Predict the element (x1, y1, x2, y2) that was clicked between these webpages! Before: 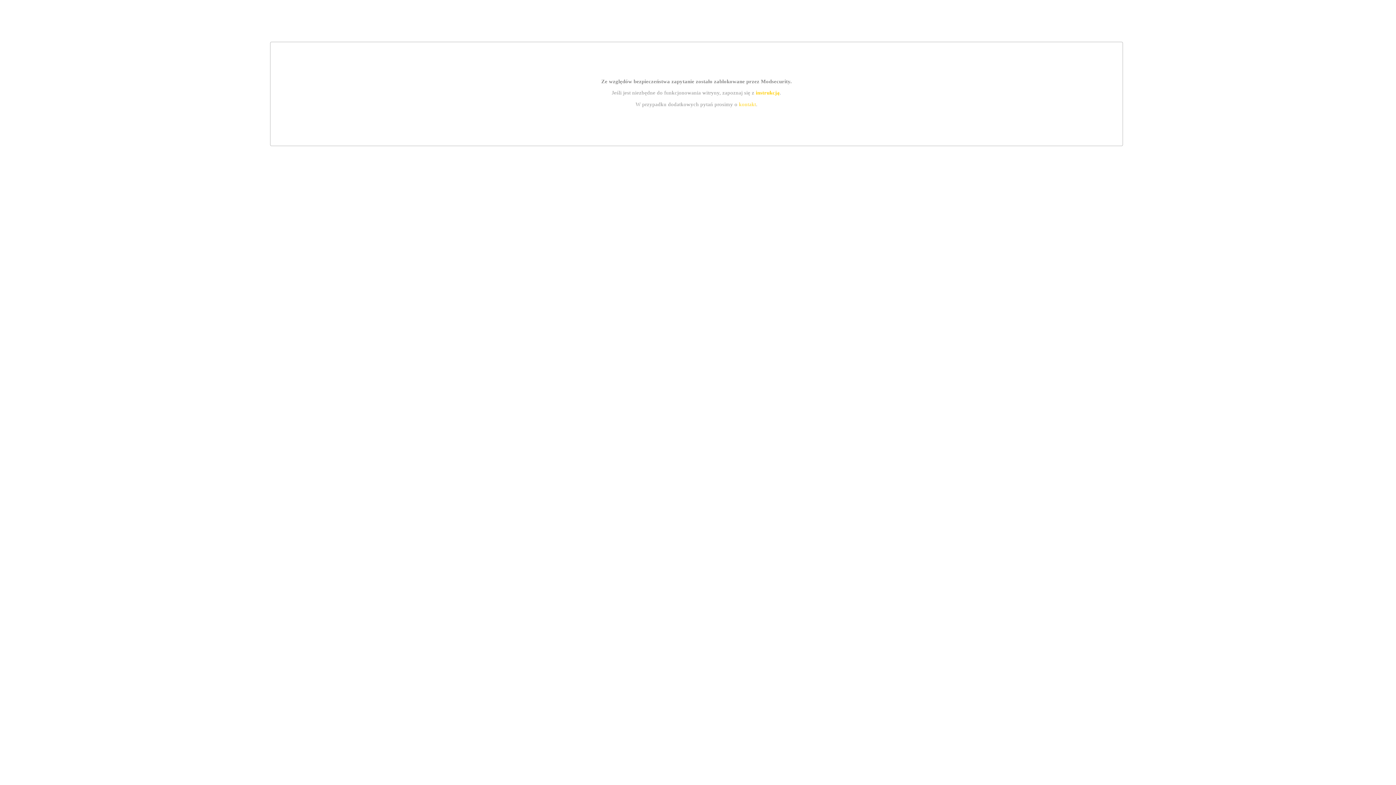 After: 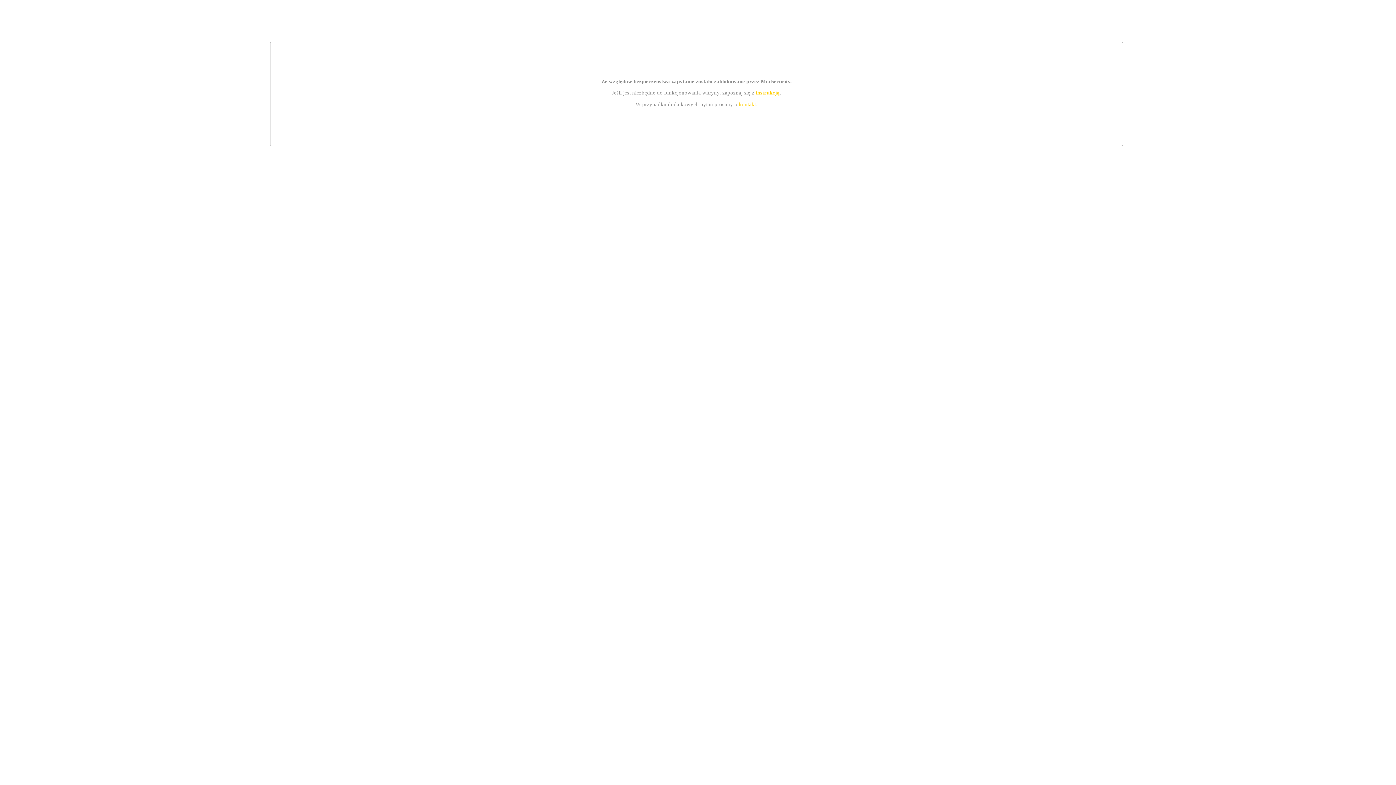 Action: label: kontakt bbox: (739, 101, 756, 107)